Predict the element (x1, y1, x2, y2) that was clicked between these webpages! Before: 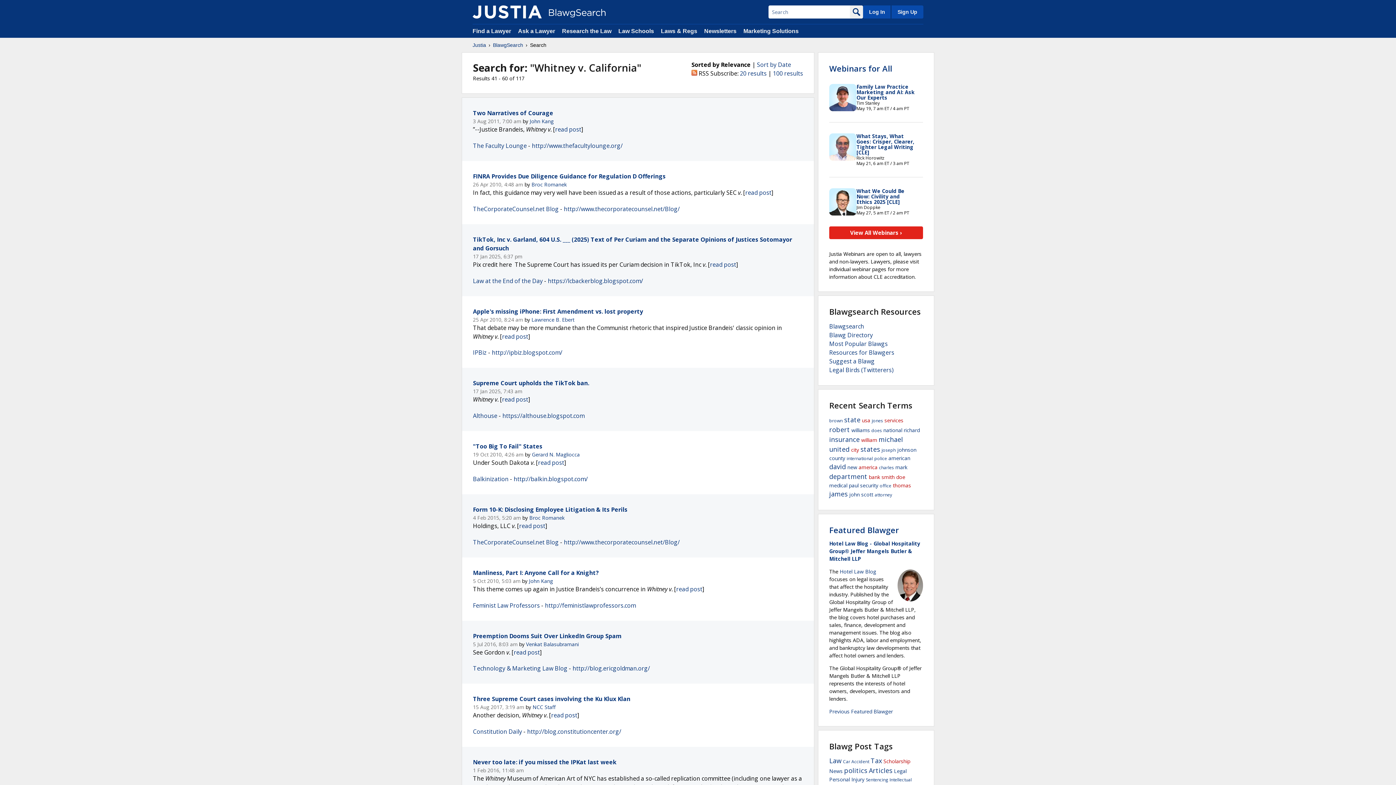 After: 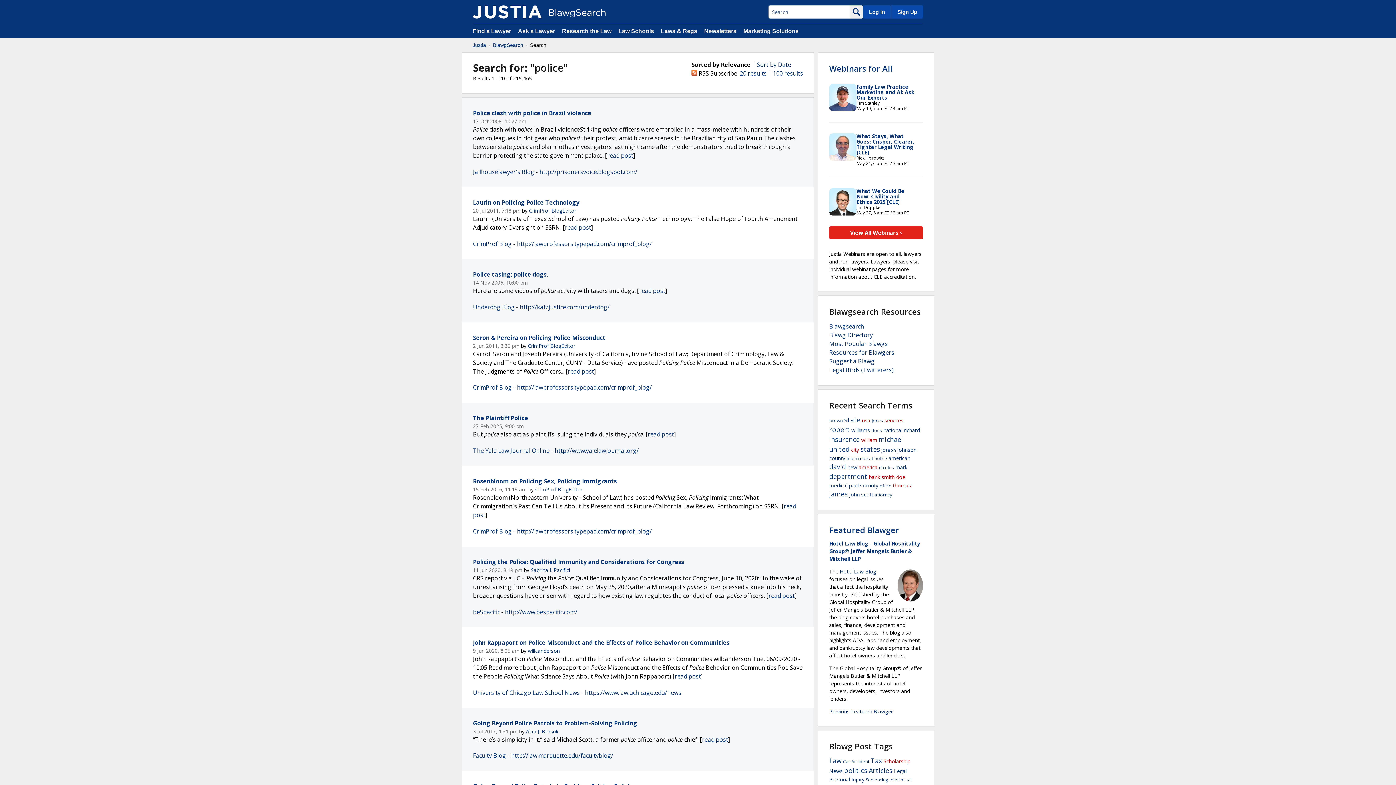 Action: bbox: (874, 455, 887, 461) label: police